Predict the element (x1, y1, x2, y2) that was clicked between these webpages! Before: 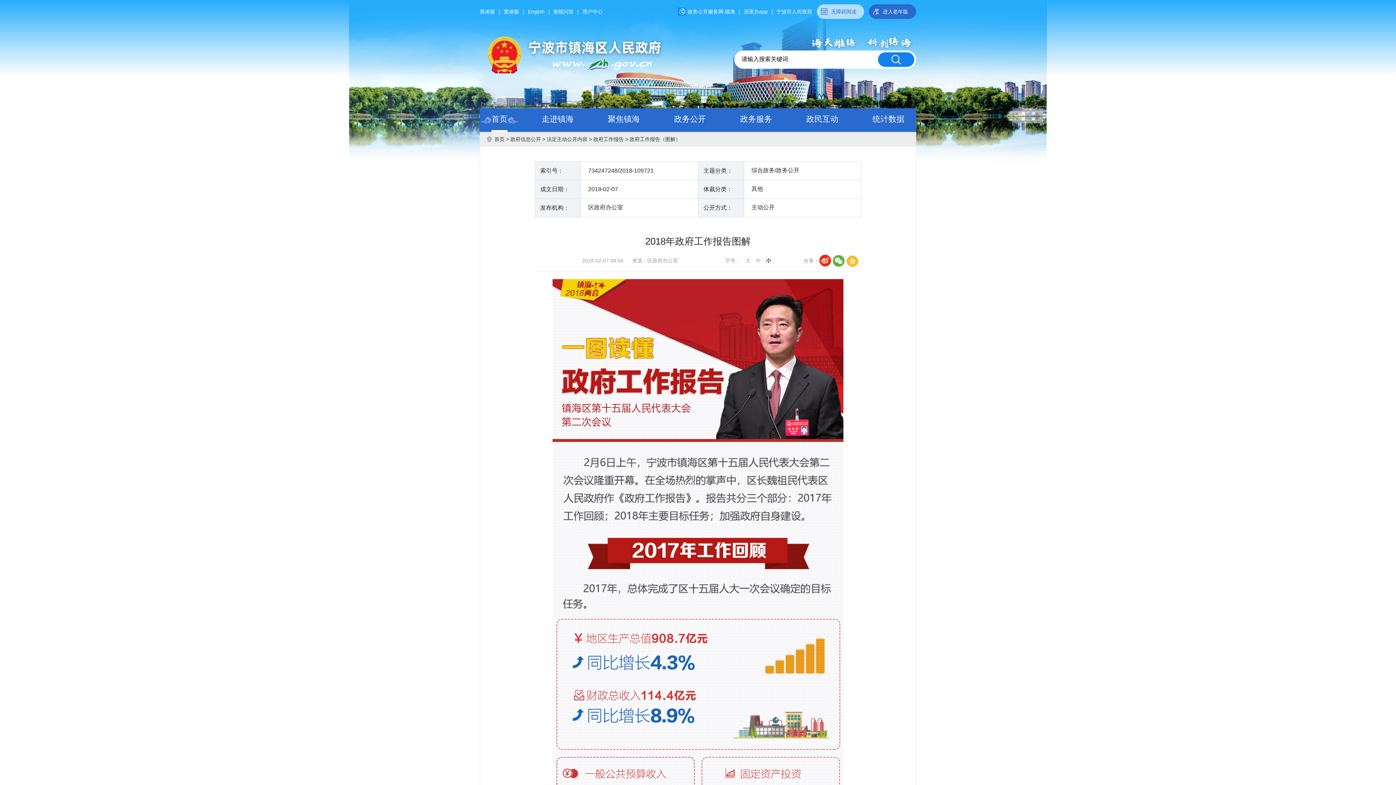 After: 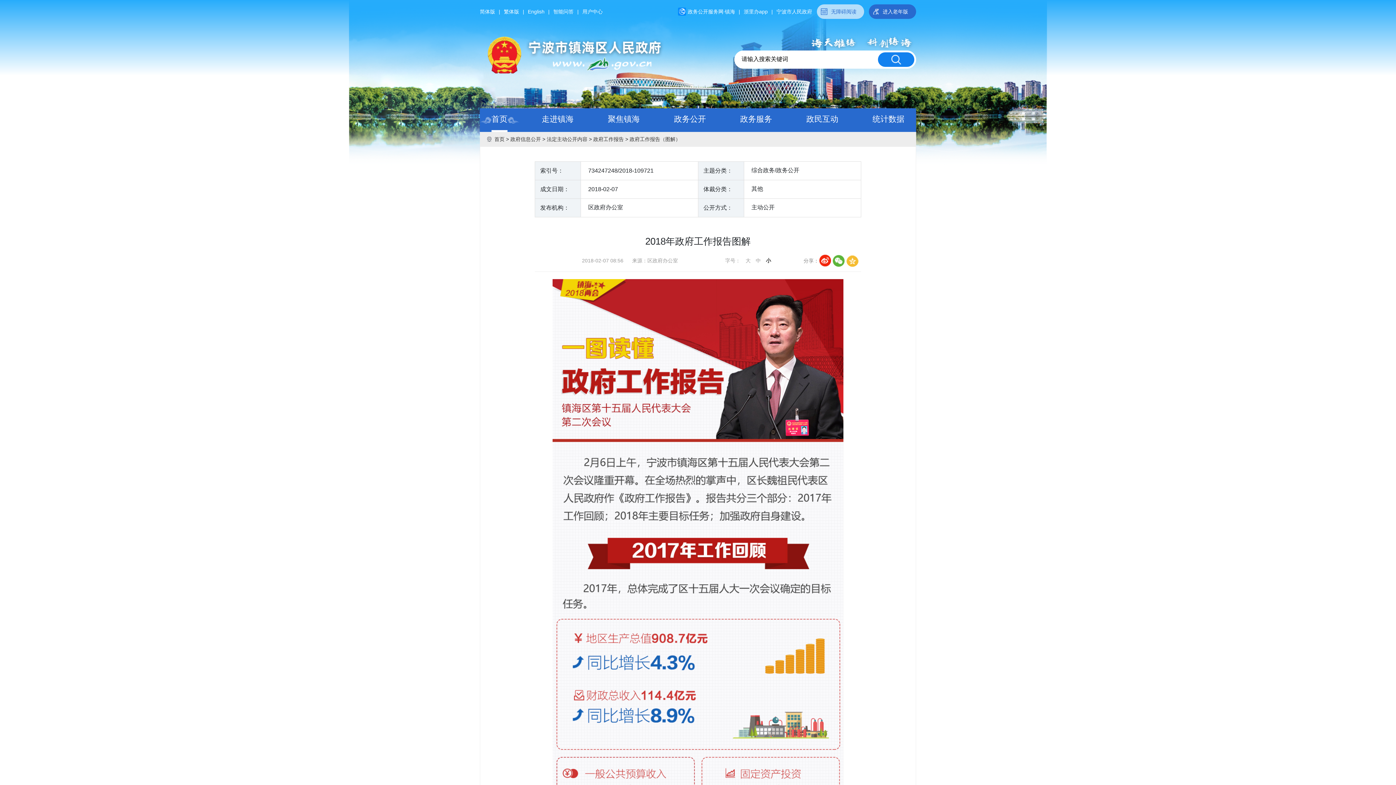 Action: label: 浙里办app bbox: (744, 4, 768, 18)